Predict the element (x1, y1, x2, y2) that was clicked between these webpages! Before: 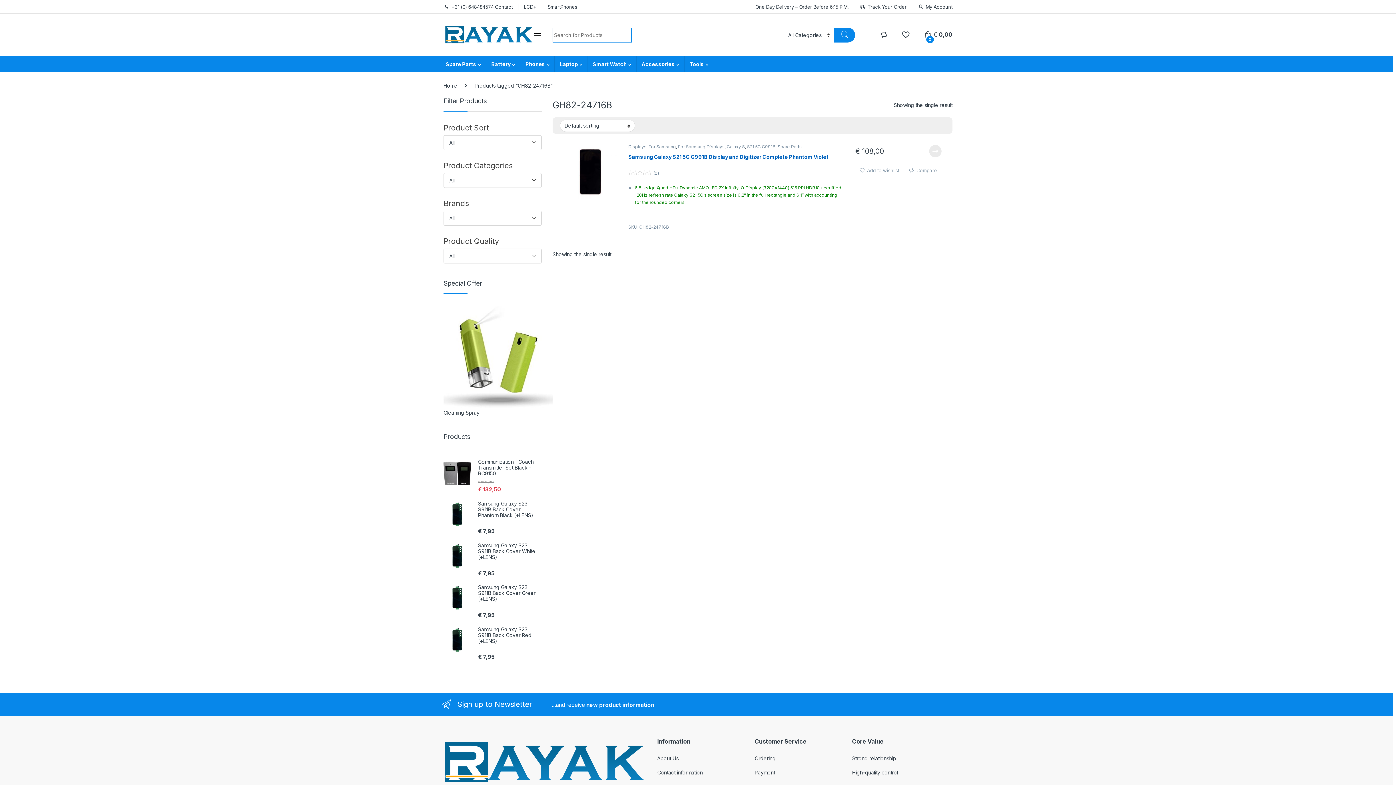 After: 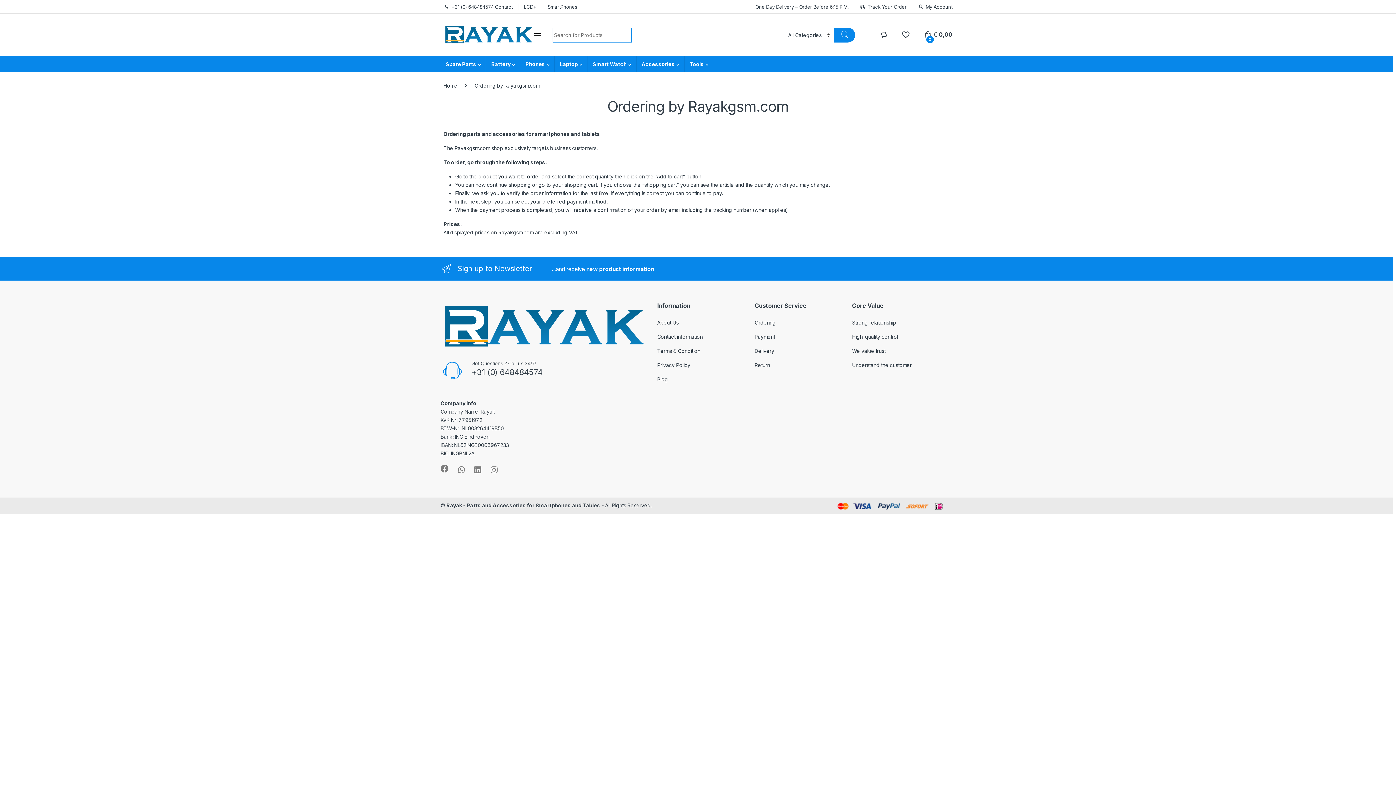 Action: label: Ordering bbox: (754, 755, 775, 761)